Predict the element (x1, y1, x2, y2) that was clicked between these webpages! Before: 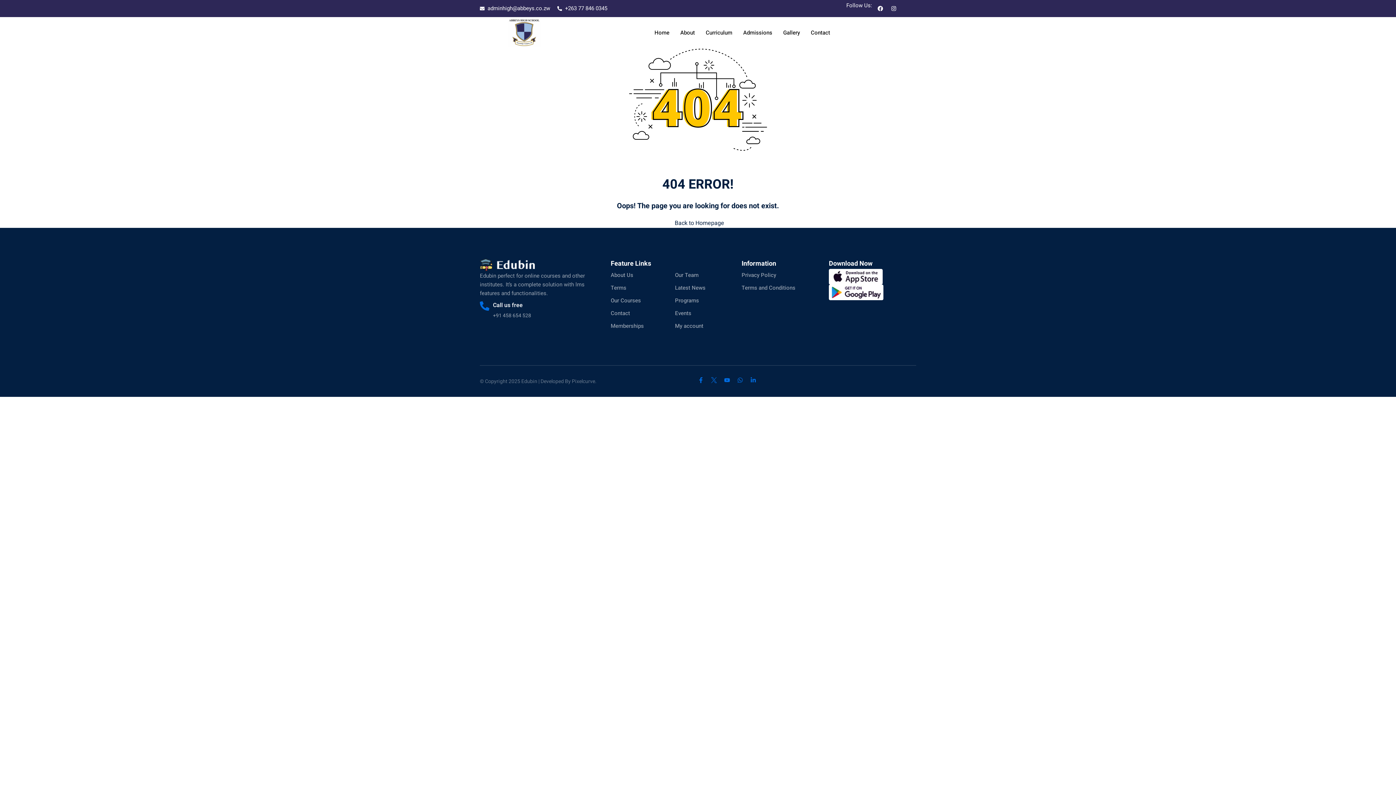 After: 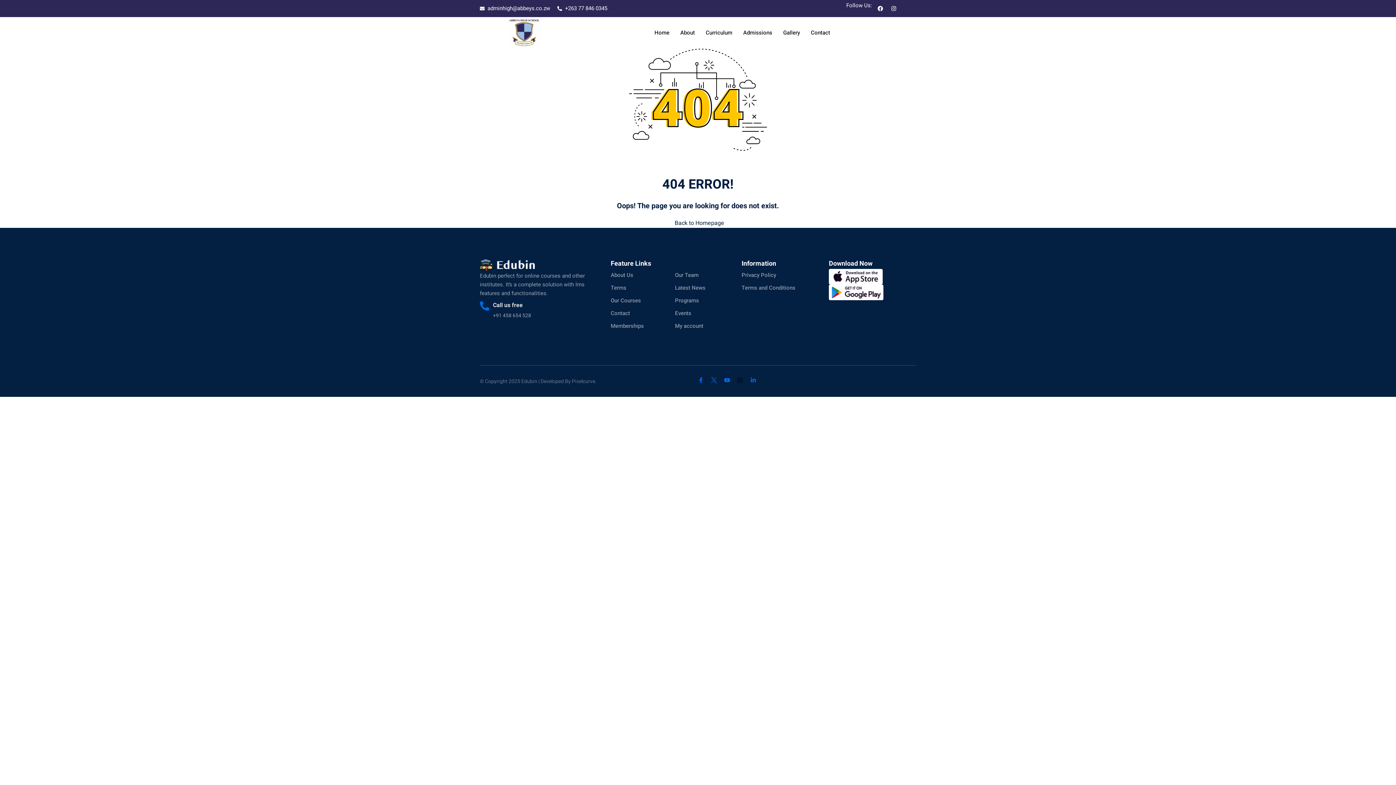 Action: label: Whatsapp bbox: (737, 377, 743, 383)